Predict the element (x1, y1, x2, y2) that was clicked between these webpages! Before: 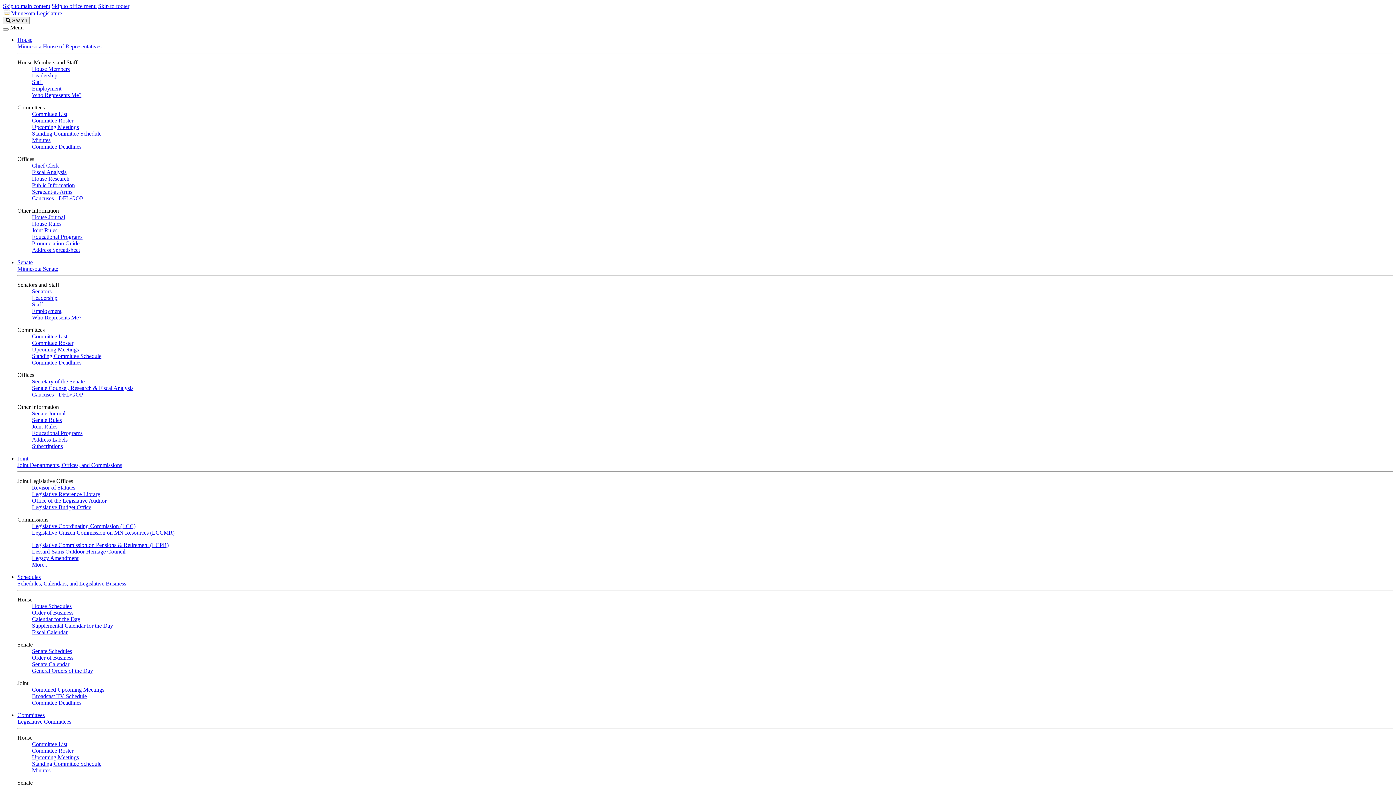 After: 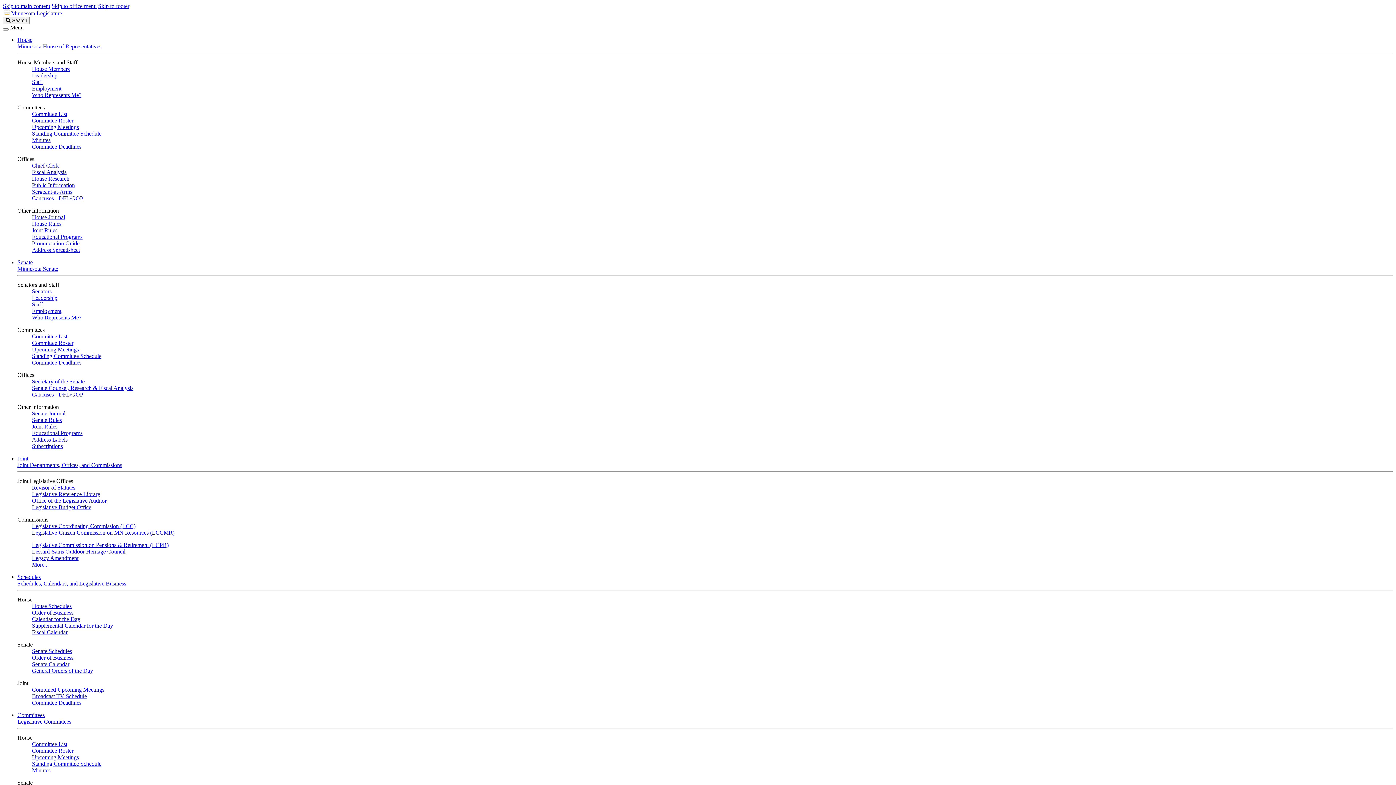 Action: bbox: (32, 340, 73, 346) label: Committee Roster